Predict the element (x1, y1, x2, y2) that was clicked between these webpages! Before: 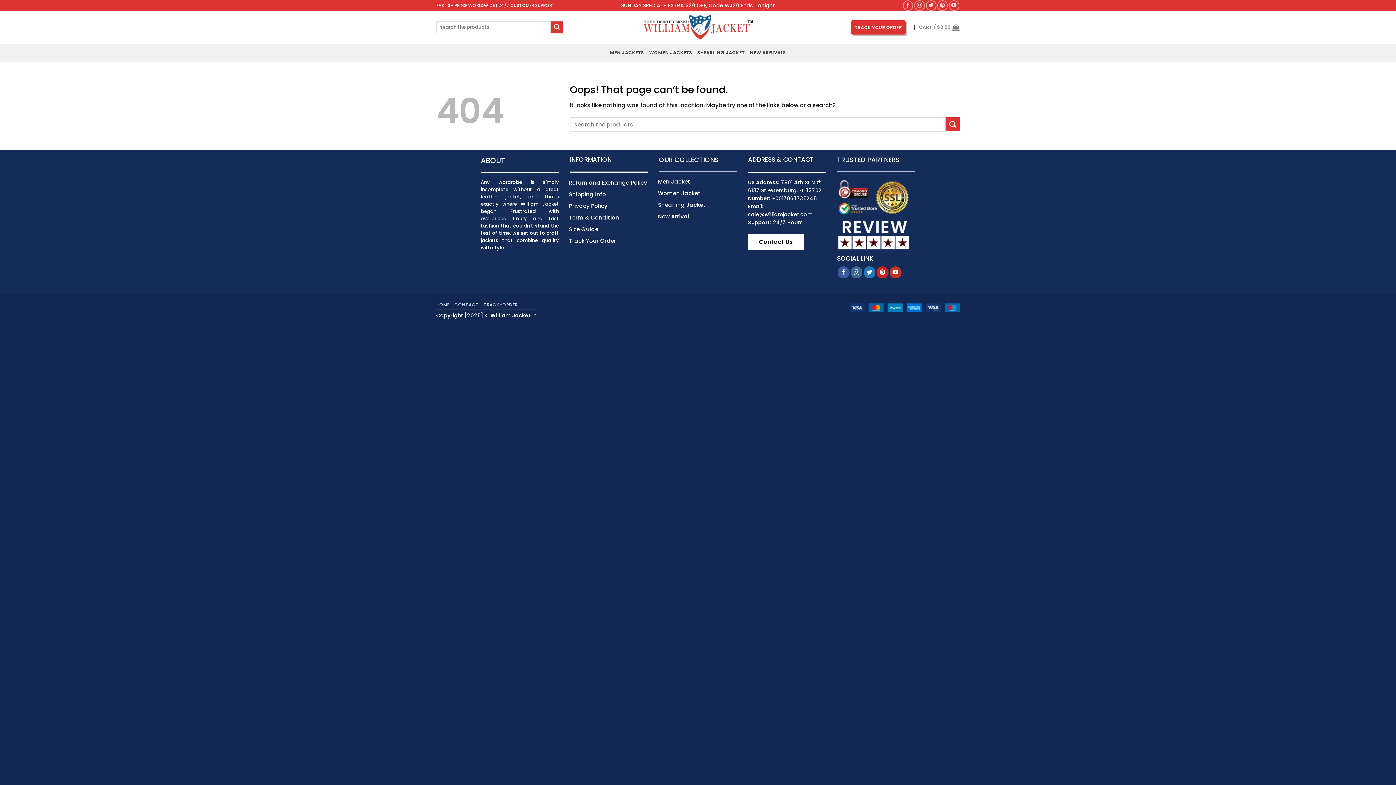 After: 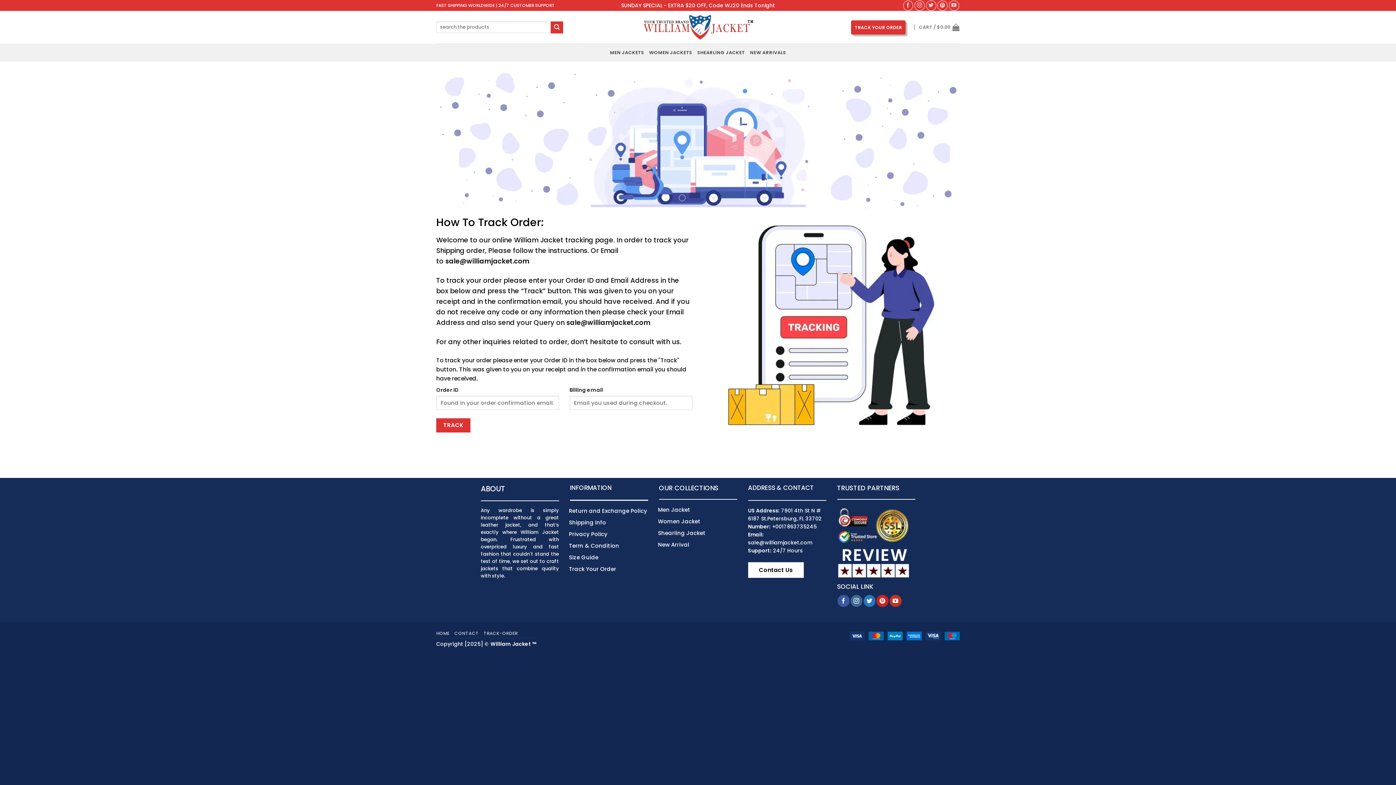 Action: label: TRACK-ORDER bbox: (483, 301, 517, 308)